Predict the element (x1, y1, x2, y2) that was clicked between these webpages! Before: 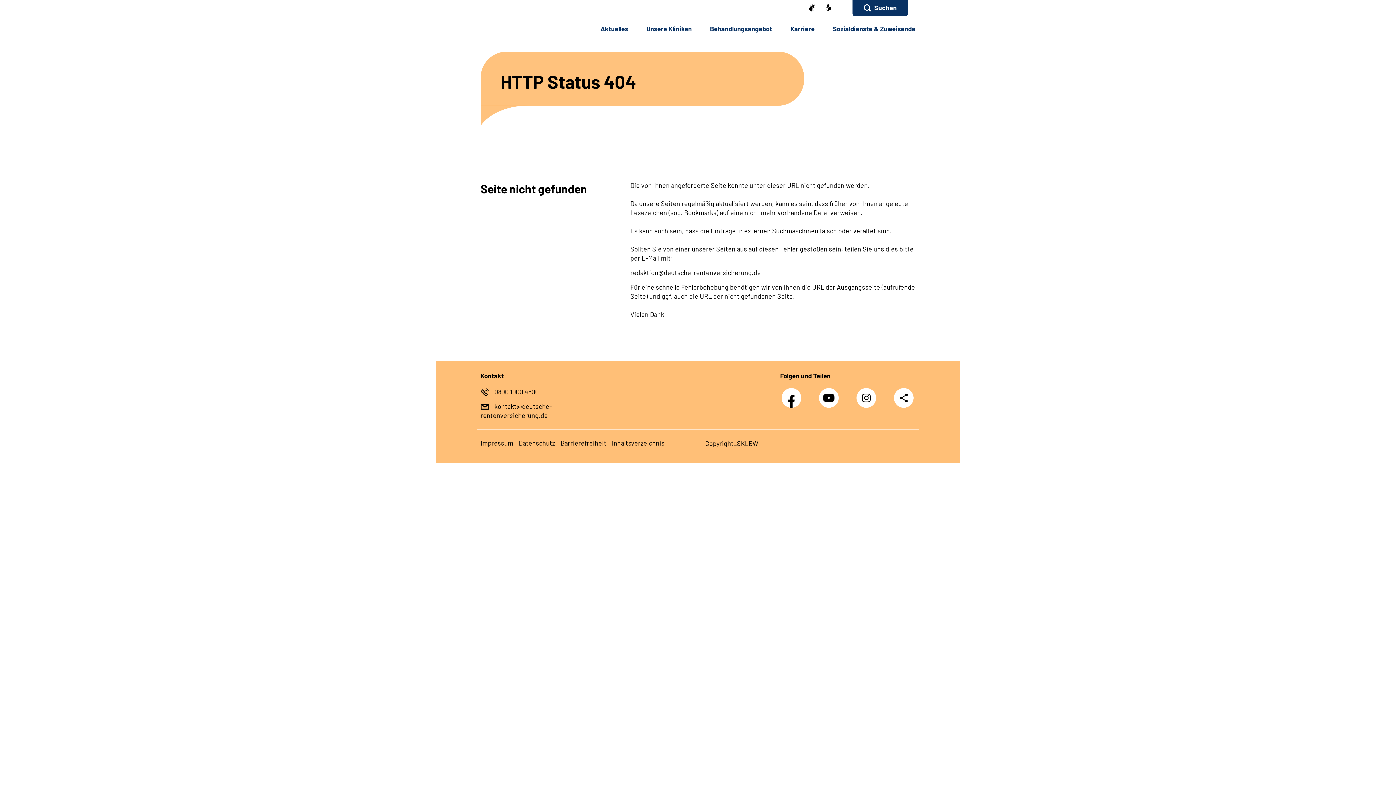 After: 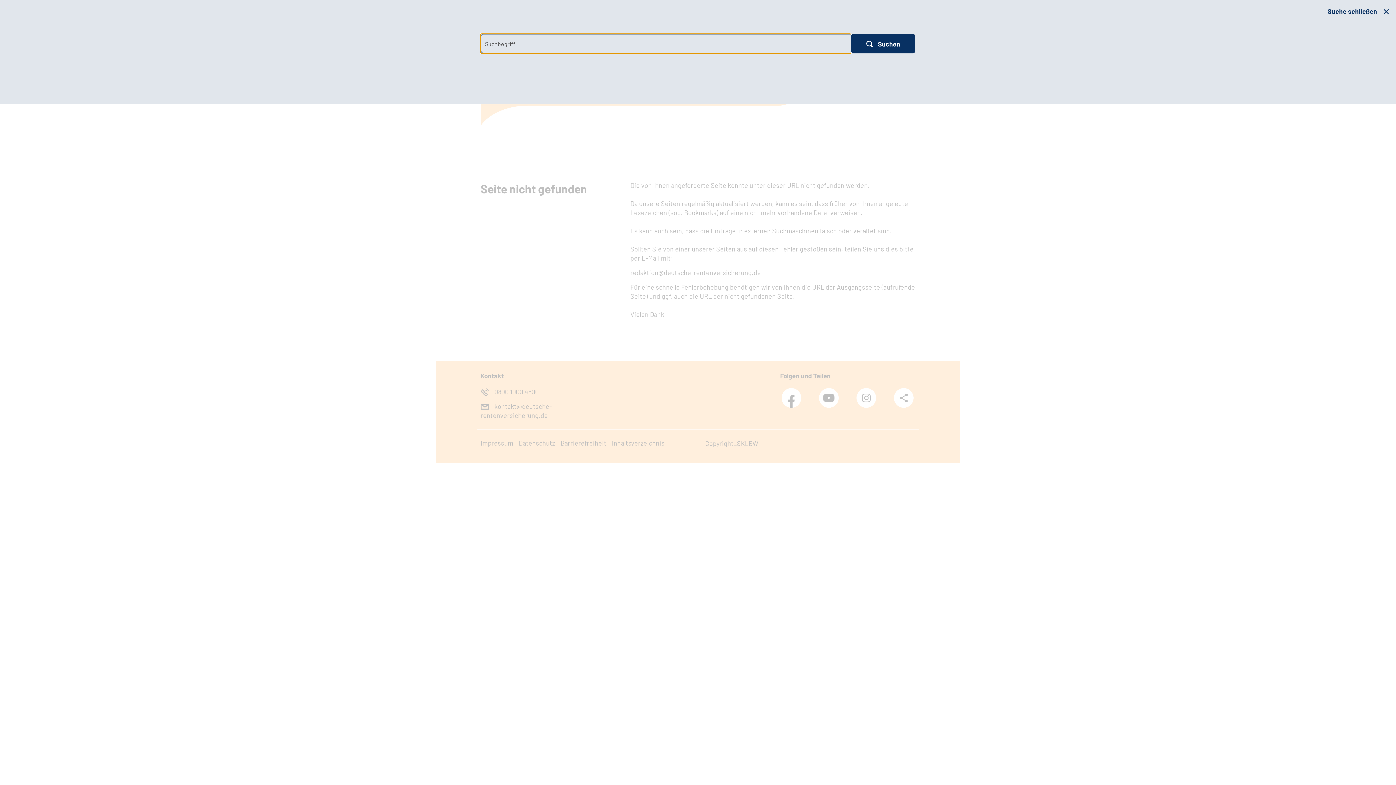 Action: label: Suchen bbox: (852, 0, 908, 16)